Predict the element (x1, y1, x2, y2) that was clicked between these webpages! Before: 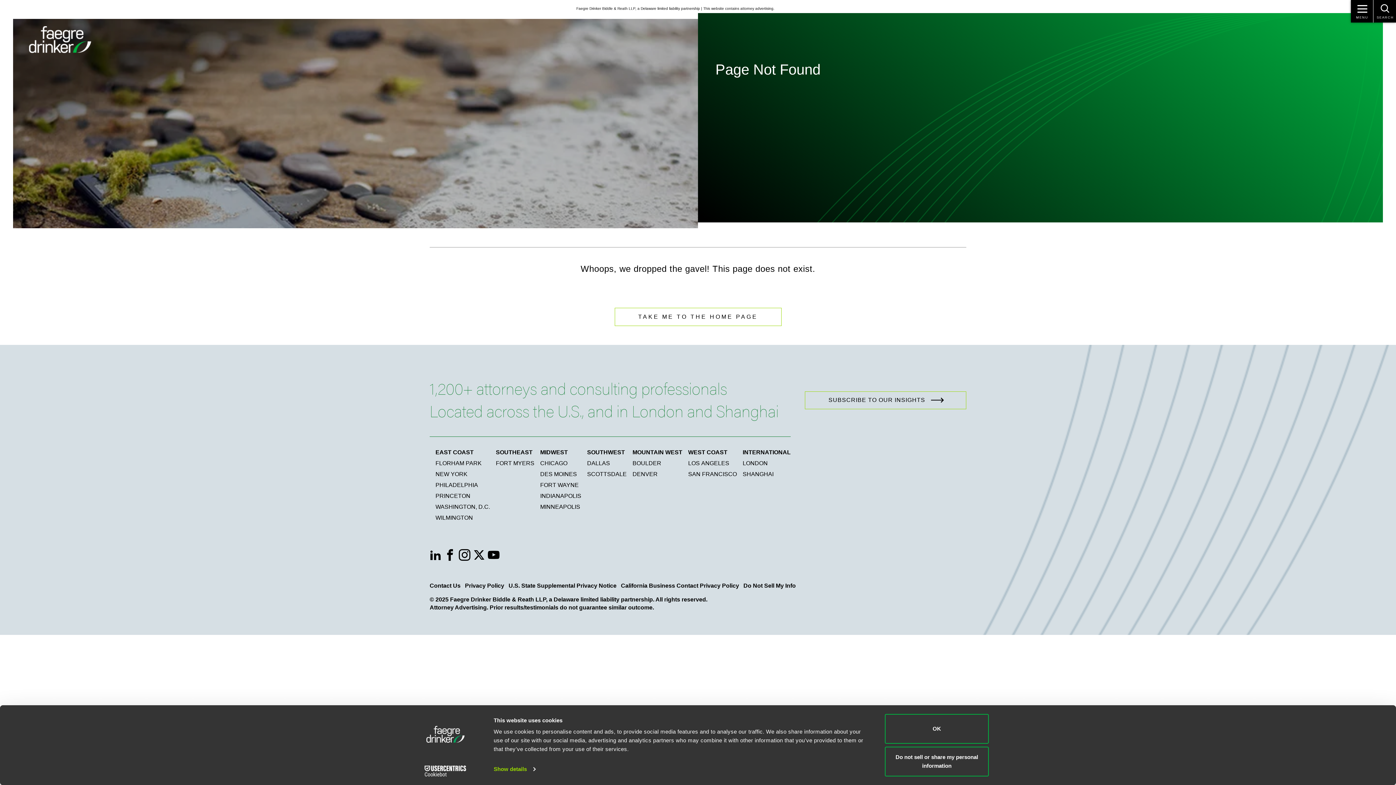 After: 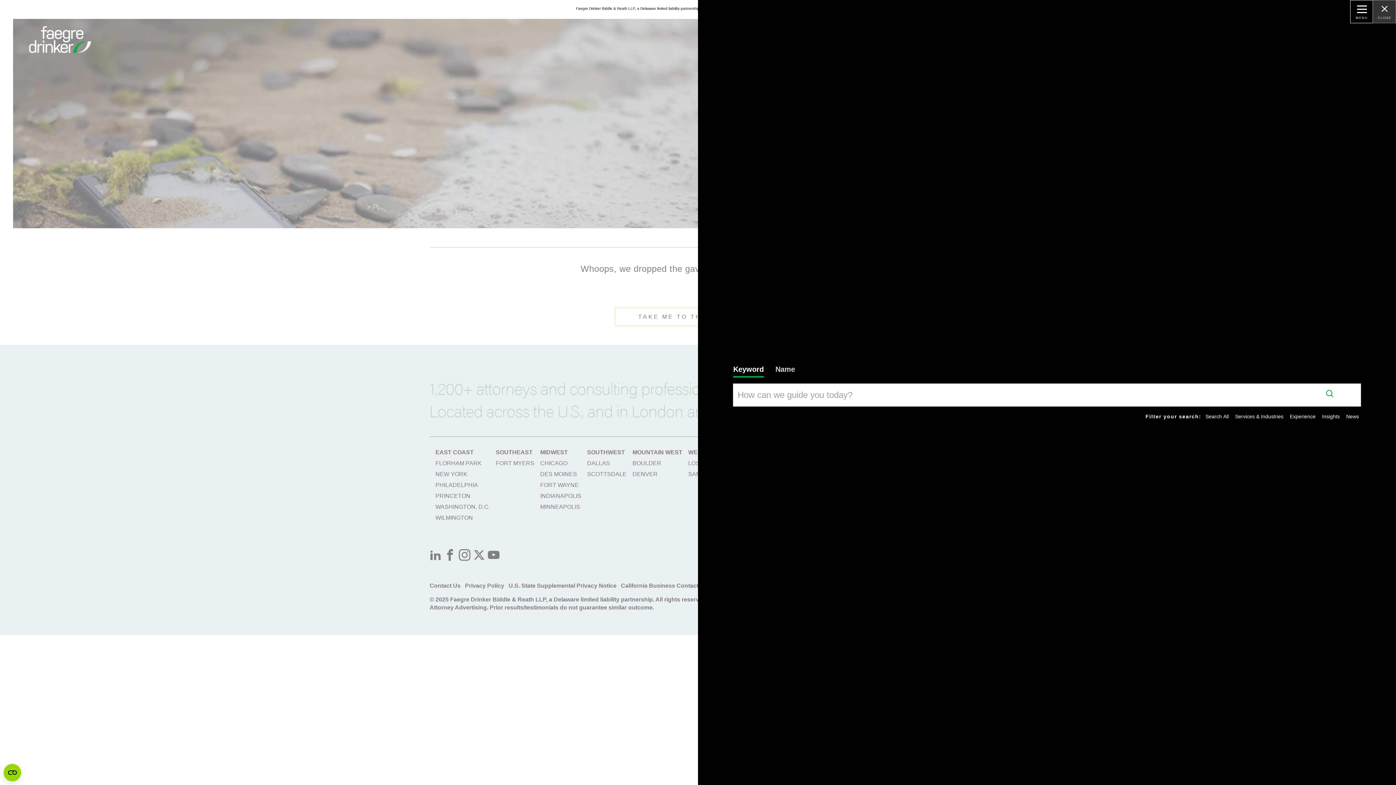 Action: label: SEARCH bbox: (1373, 0, 1396, 22)